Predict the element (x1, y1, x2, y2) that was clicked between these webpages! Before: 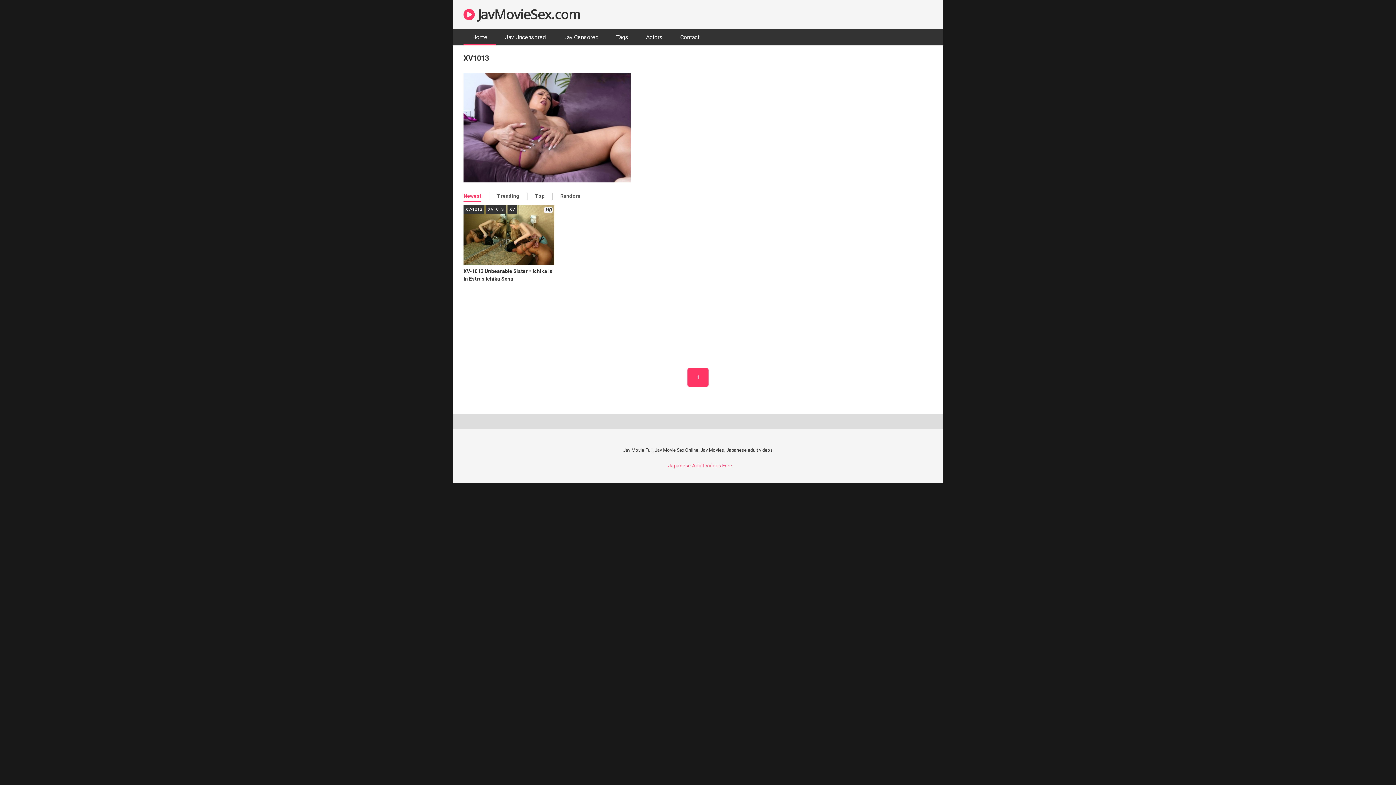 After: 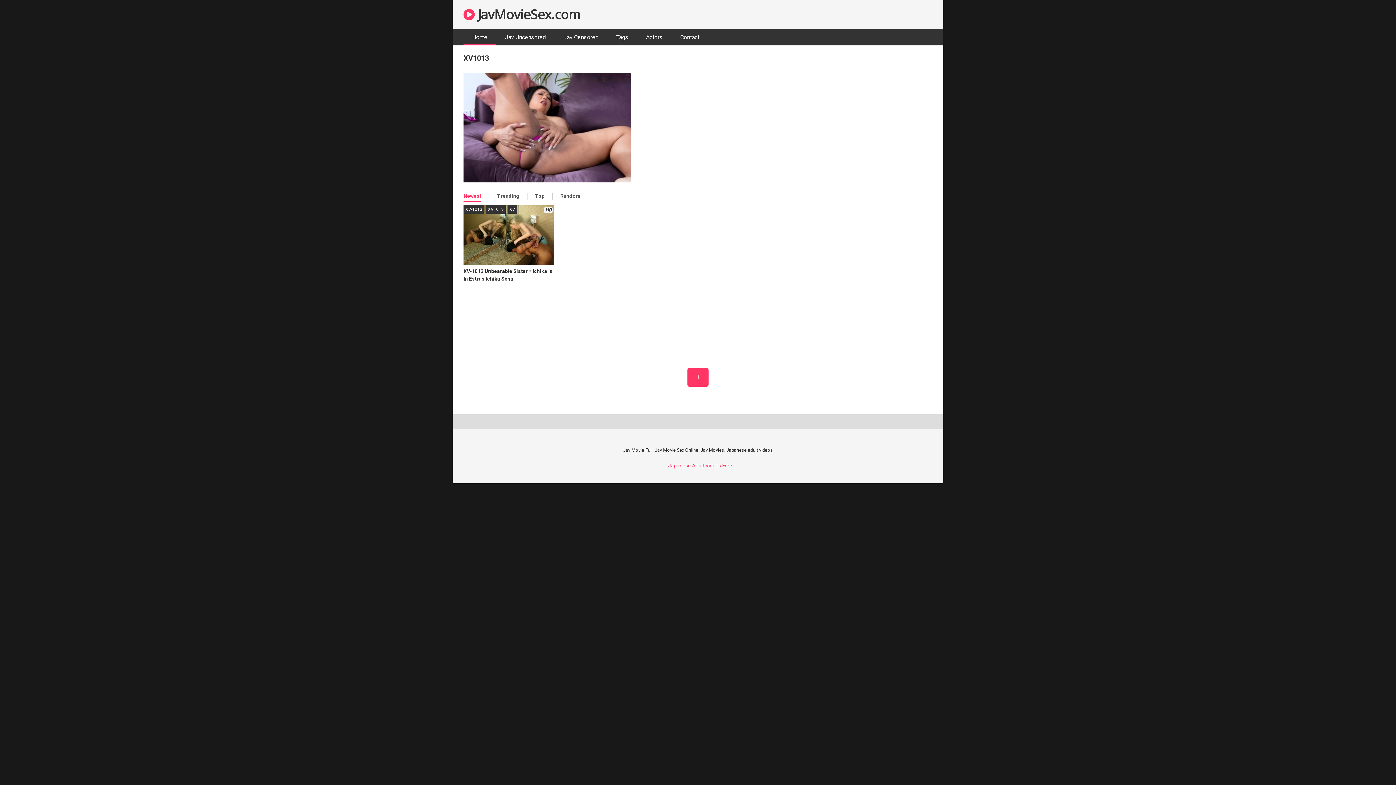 Action: bbox: (463, 177, 630, 183)